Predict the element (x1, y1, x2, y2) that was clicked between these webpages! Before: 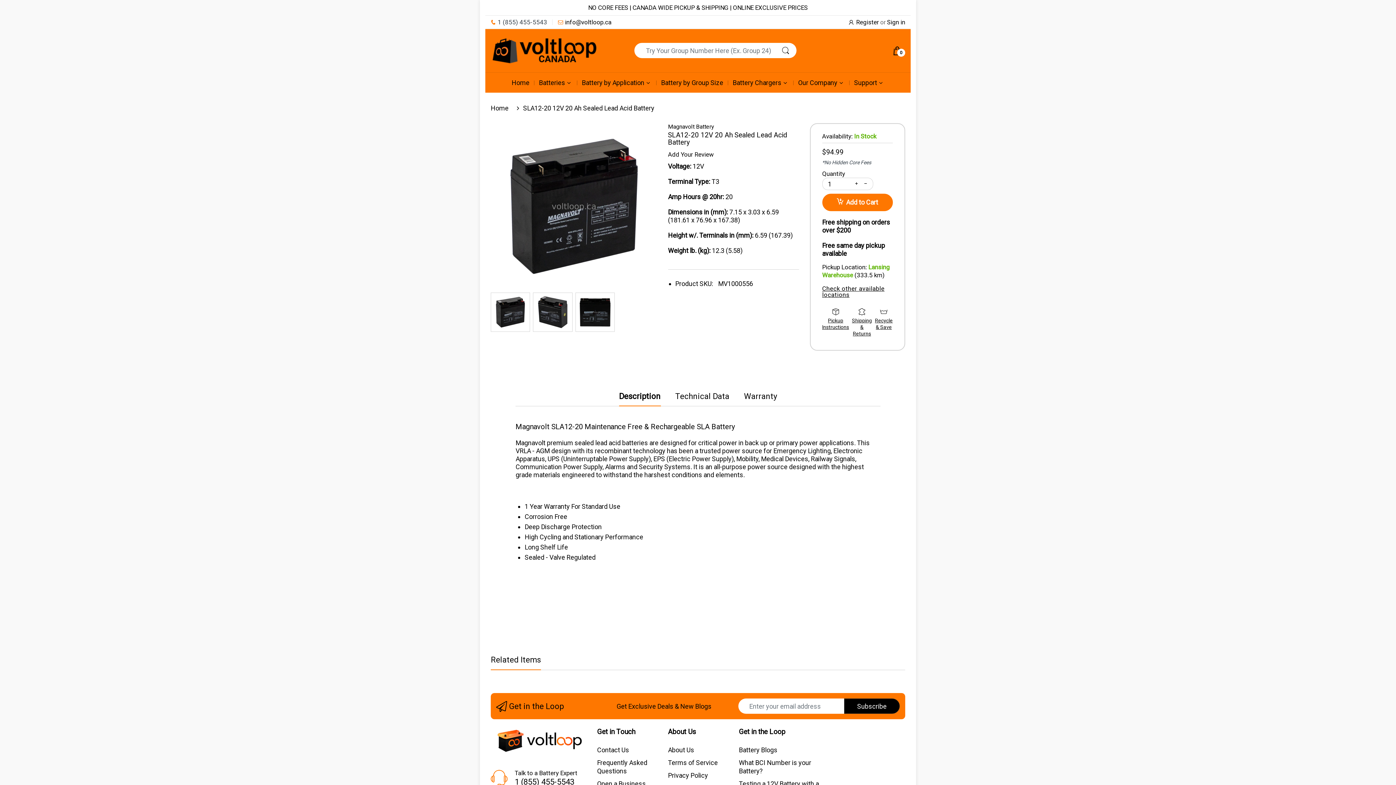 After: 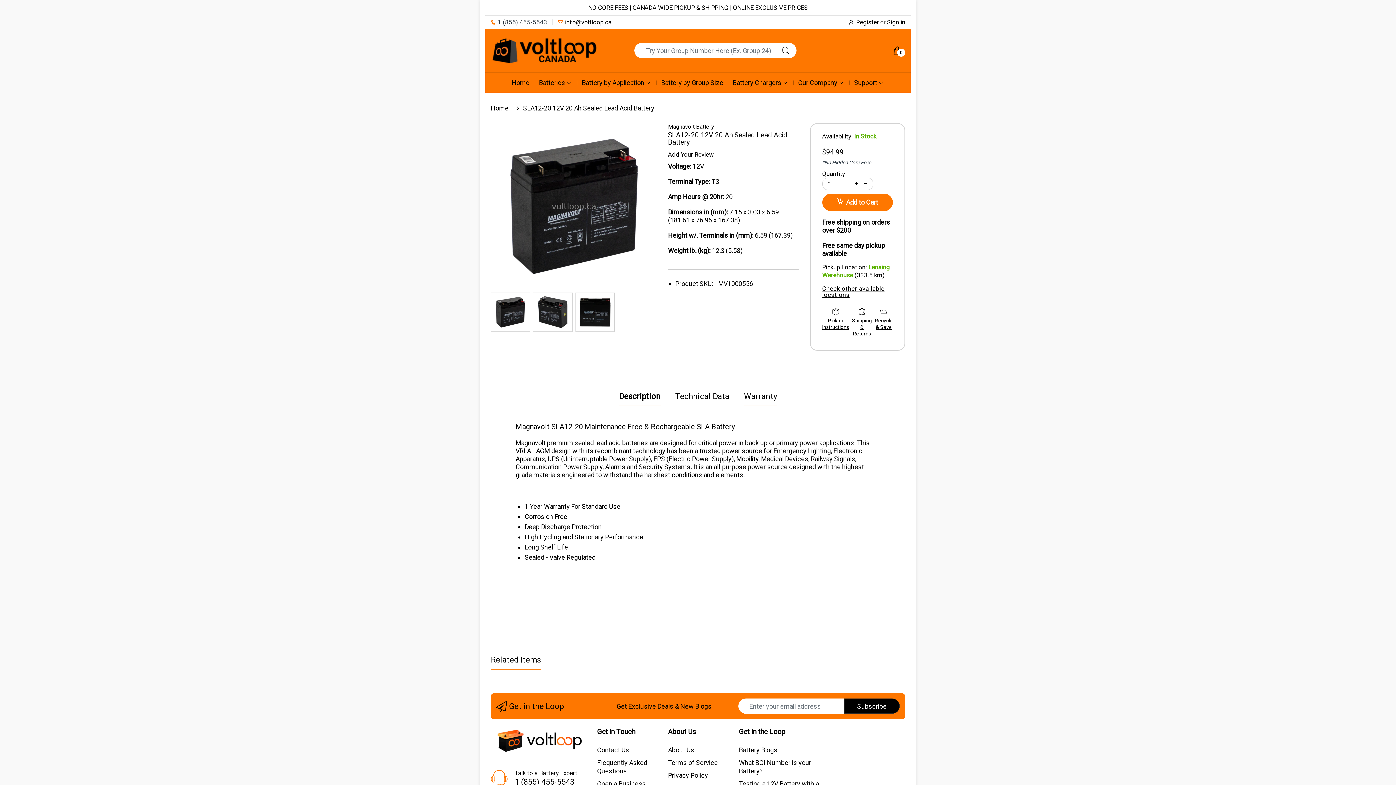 Action: bbox: (744, 392, 777, 406) label: Warranty